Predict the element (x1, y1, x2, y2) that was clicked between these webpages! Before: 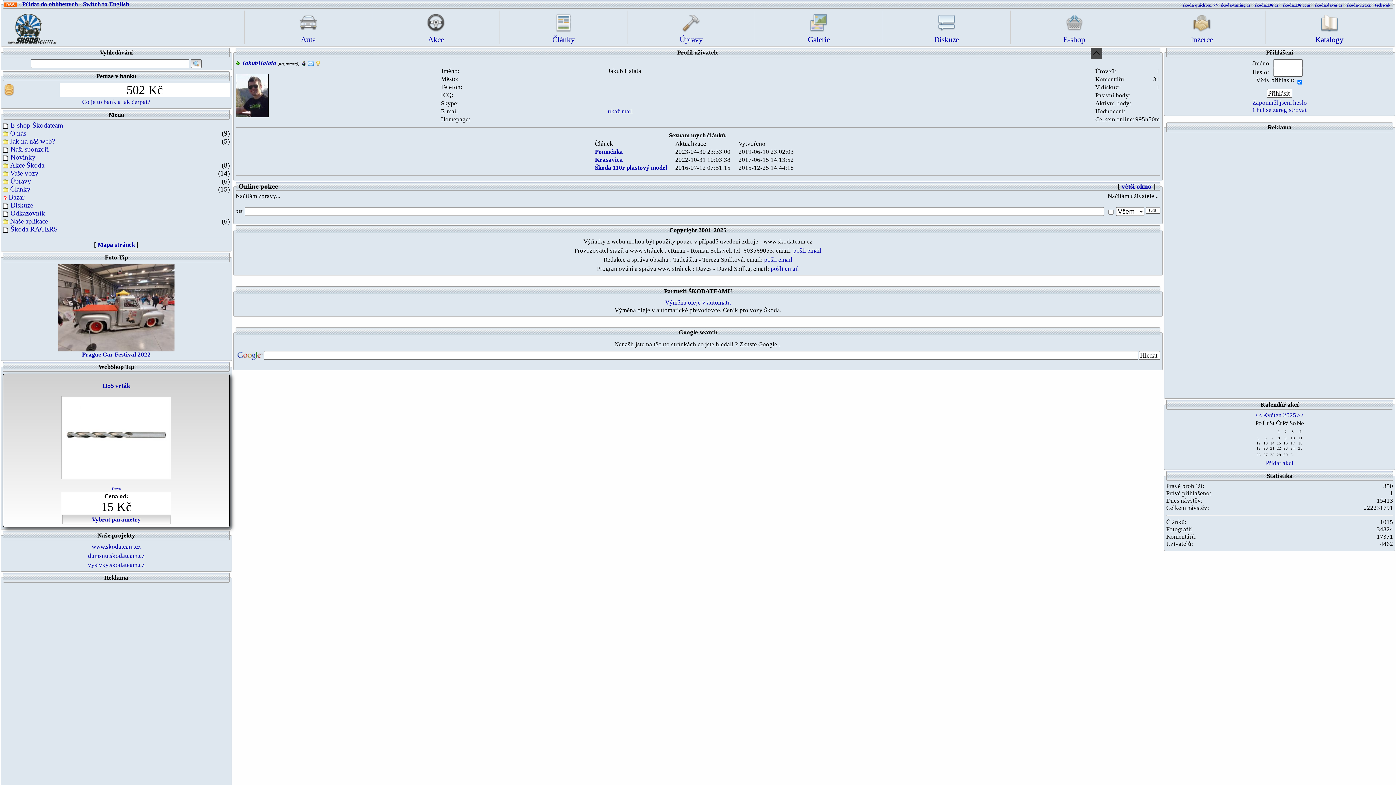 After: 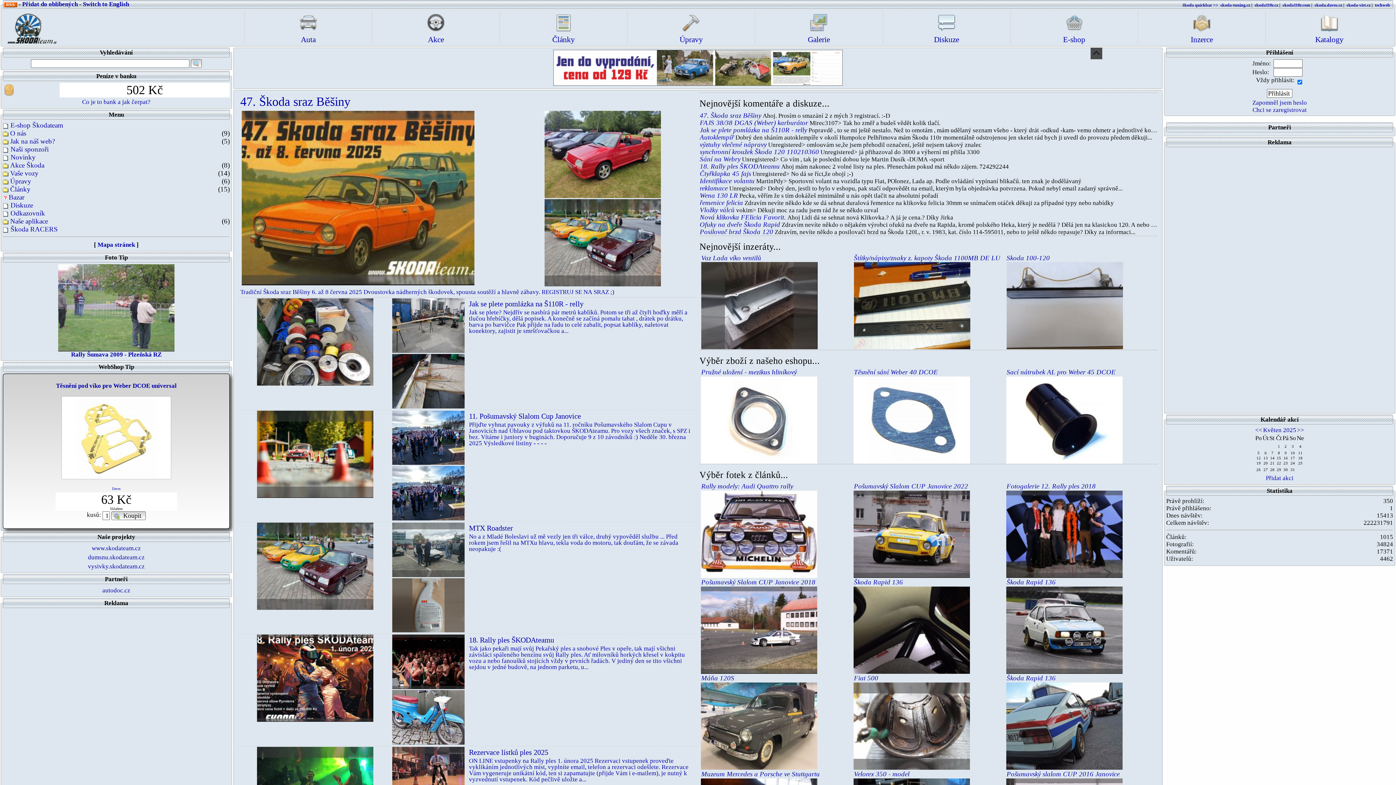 Action: bbox: (2, 23, 56, 30)